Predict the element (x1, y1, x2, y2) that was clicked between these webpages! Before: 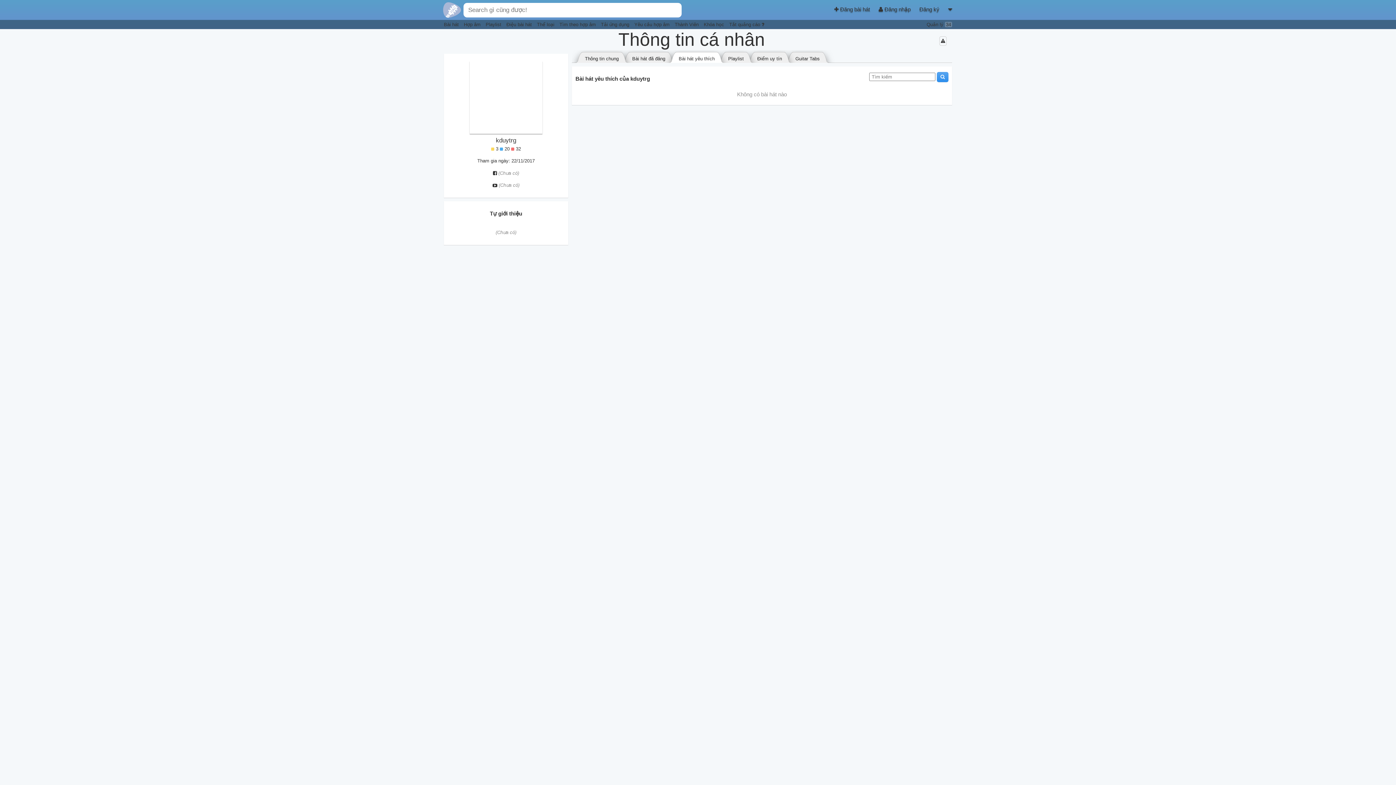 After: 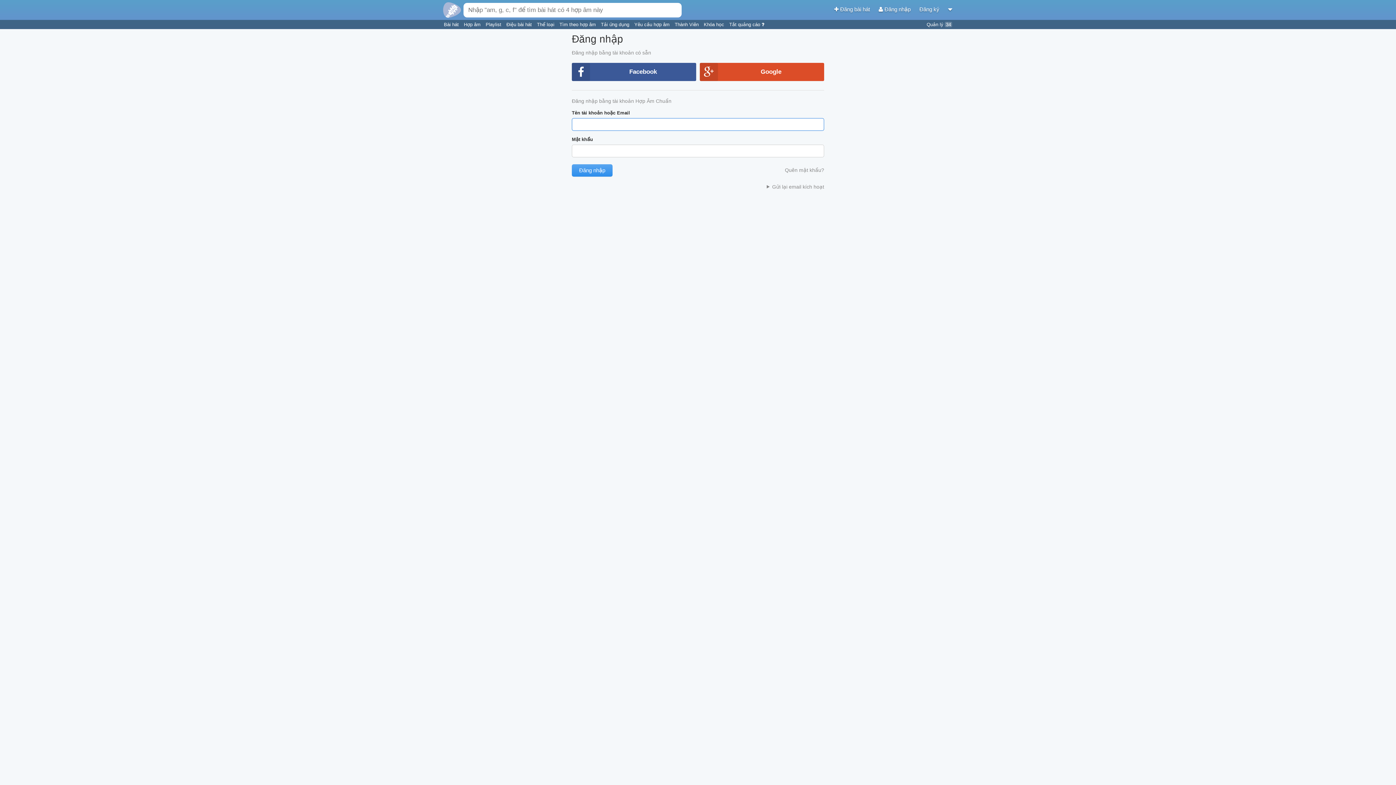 Action: label:  Đăng nhập  bbox: (878, 6, 912, 12)